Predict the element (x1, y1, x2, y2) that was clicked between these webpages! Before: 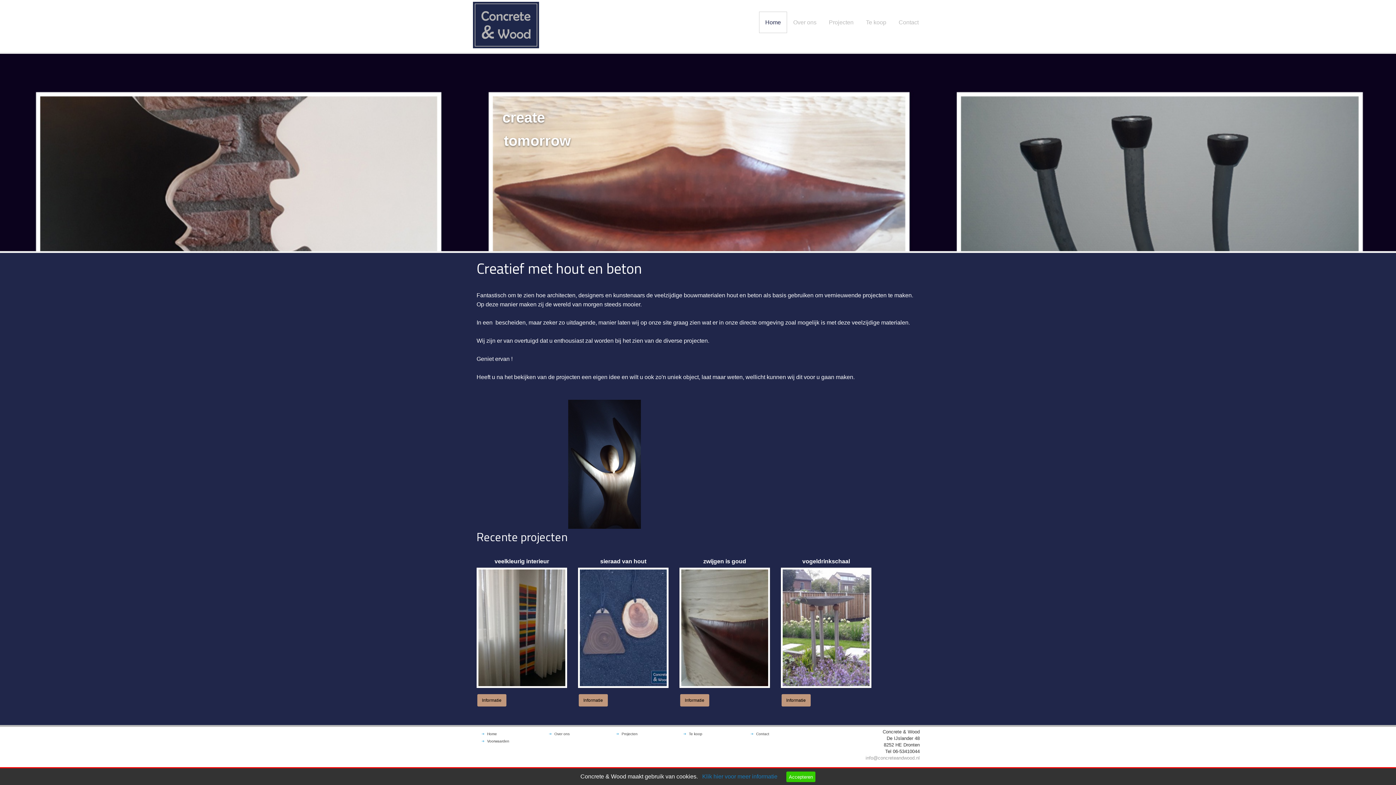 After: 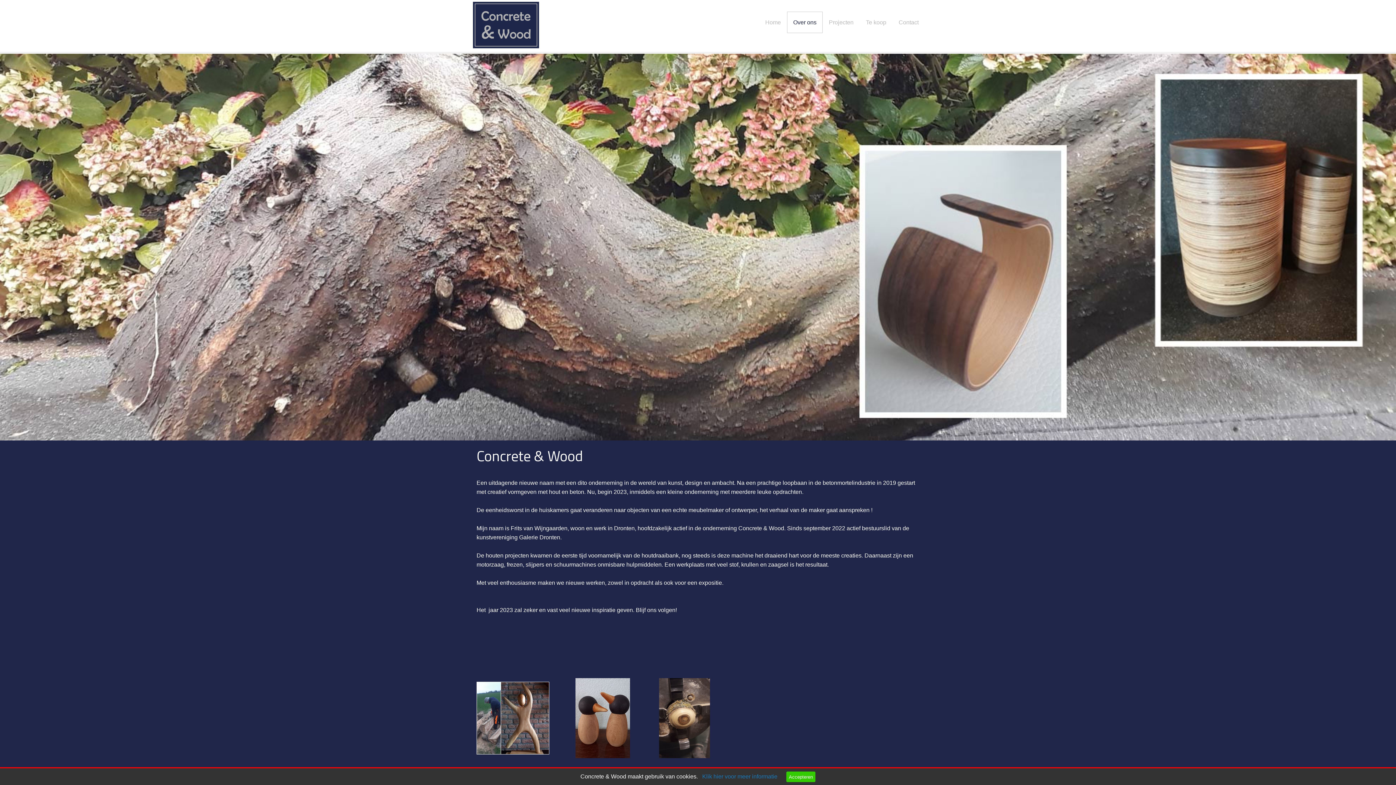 Action: label: Over ons bbox: (787, 11, 822, 33)